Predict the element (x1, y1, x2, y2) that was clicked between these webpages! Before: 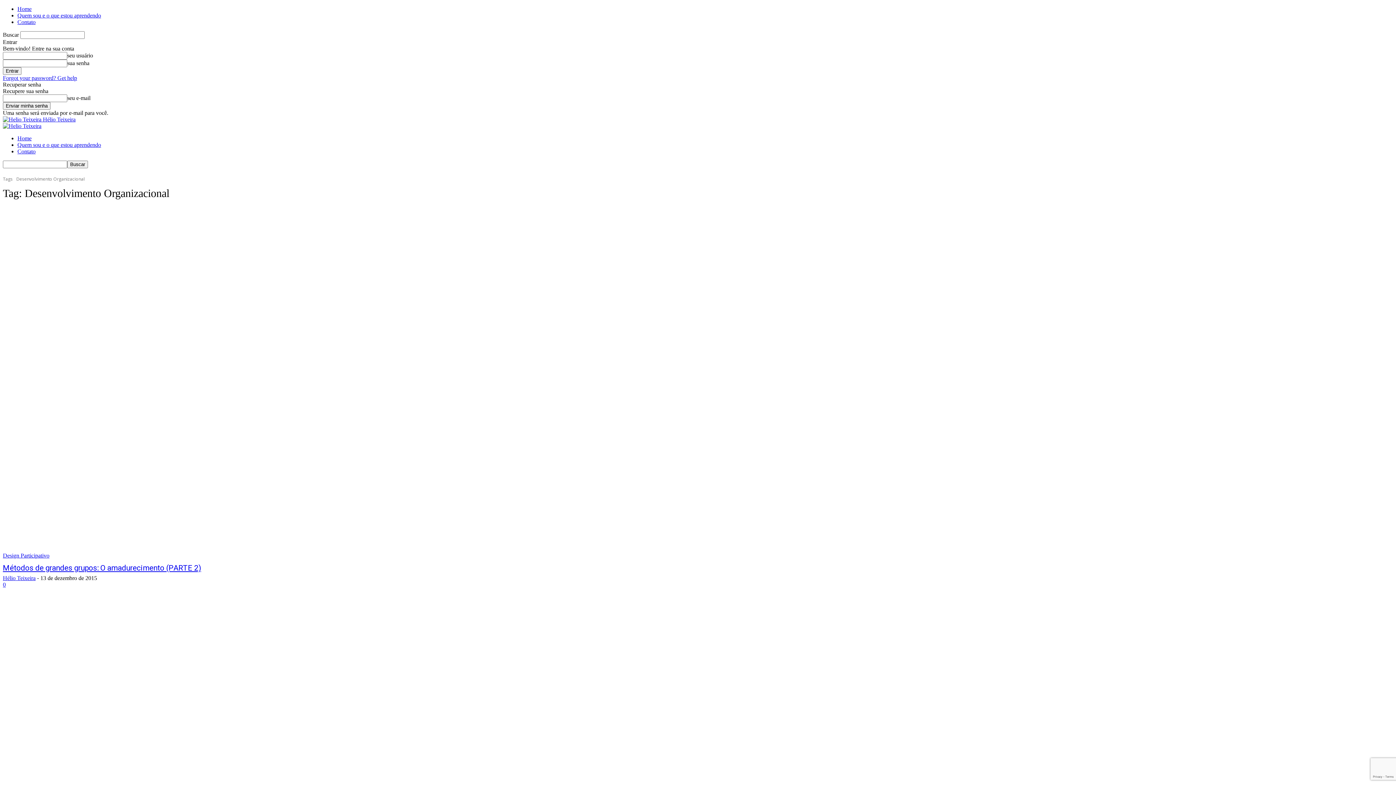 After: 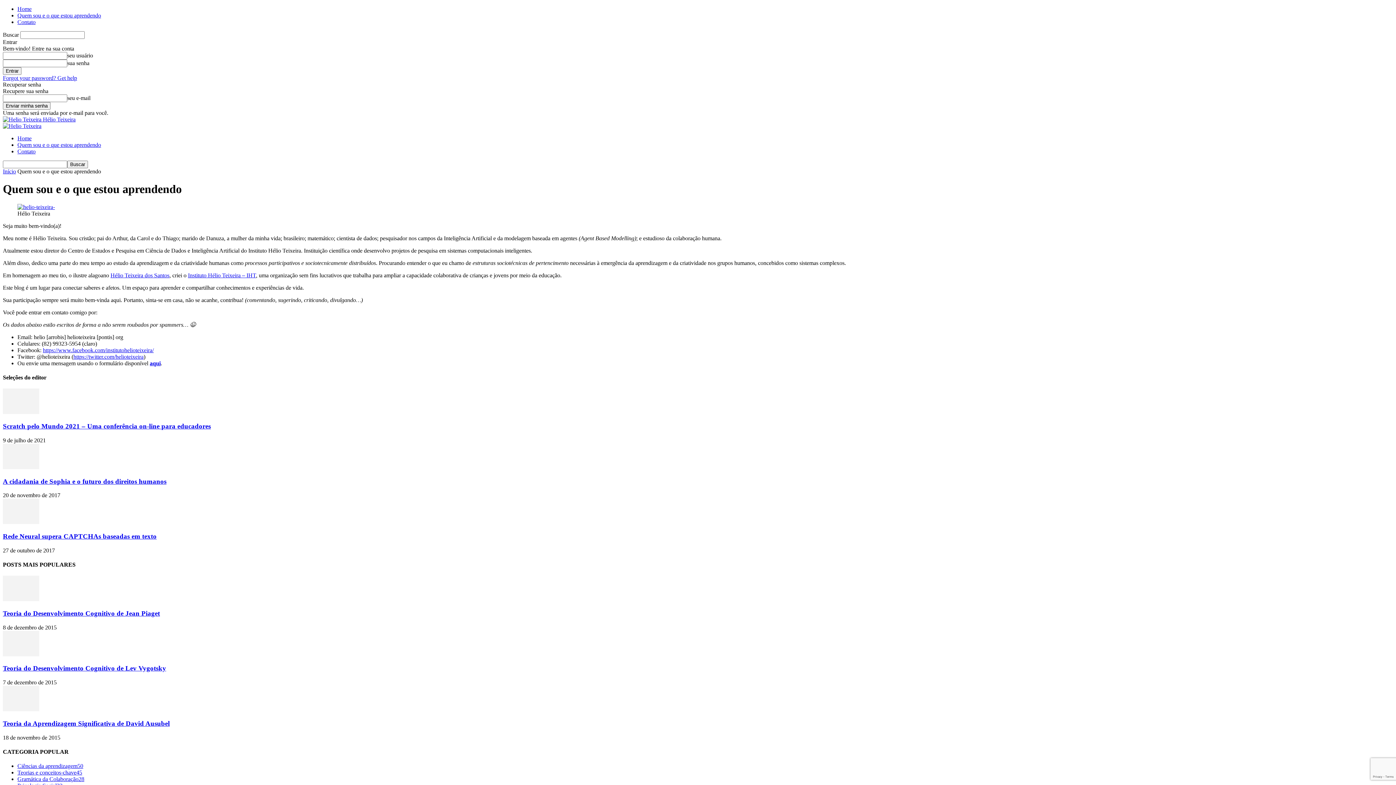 Action: label: Quem sou e o que estou aprendendo bbox: (17, 12, 101, 18)